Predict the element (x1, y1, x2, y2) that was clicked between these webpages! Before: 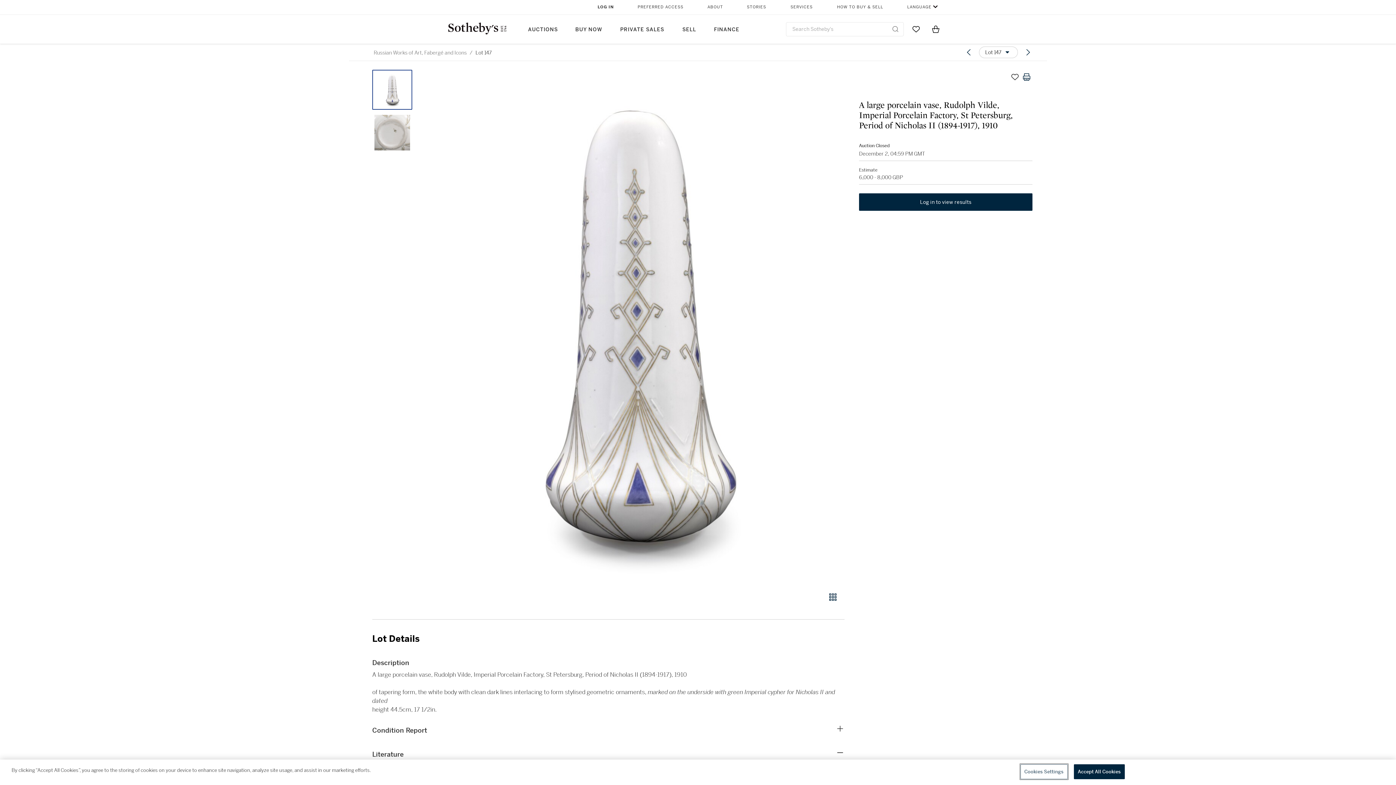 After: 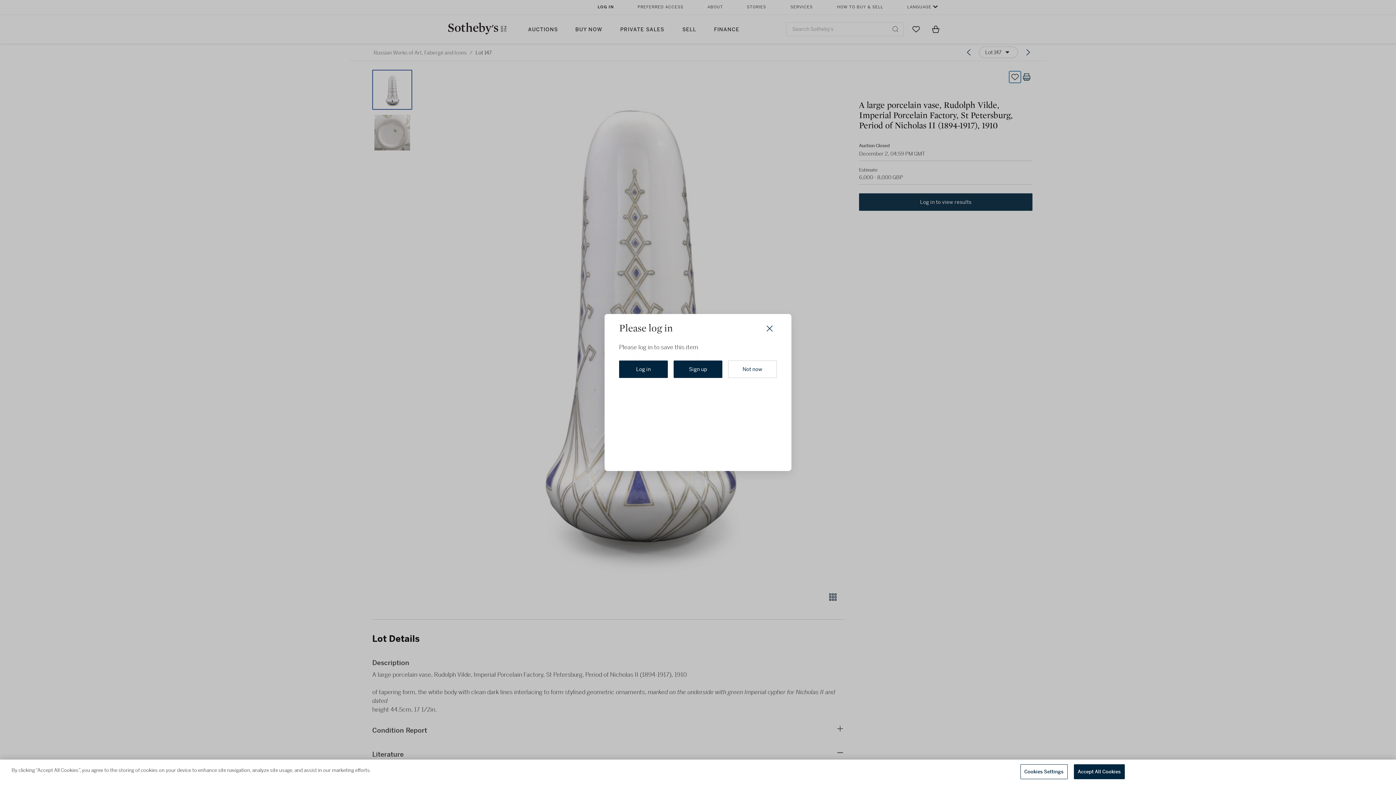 Action: label: Save lot bbox: (1009, 71, 1021, 82)